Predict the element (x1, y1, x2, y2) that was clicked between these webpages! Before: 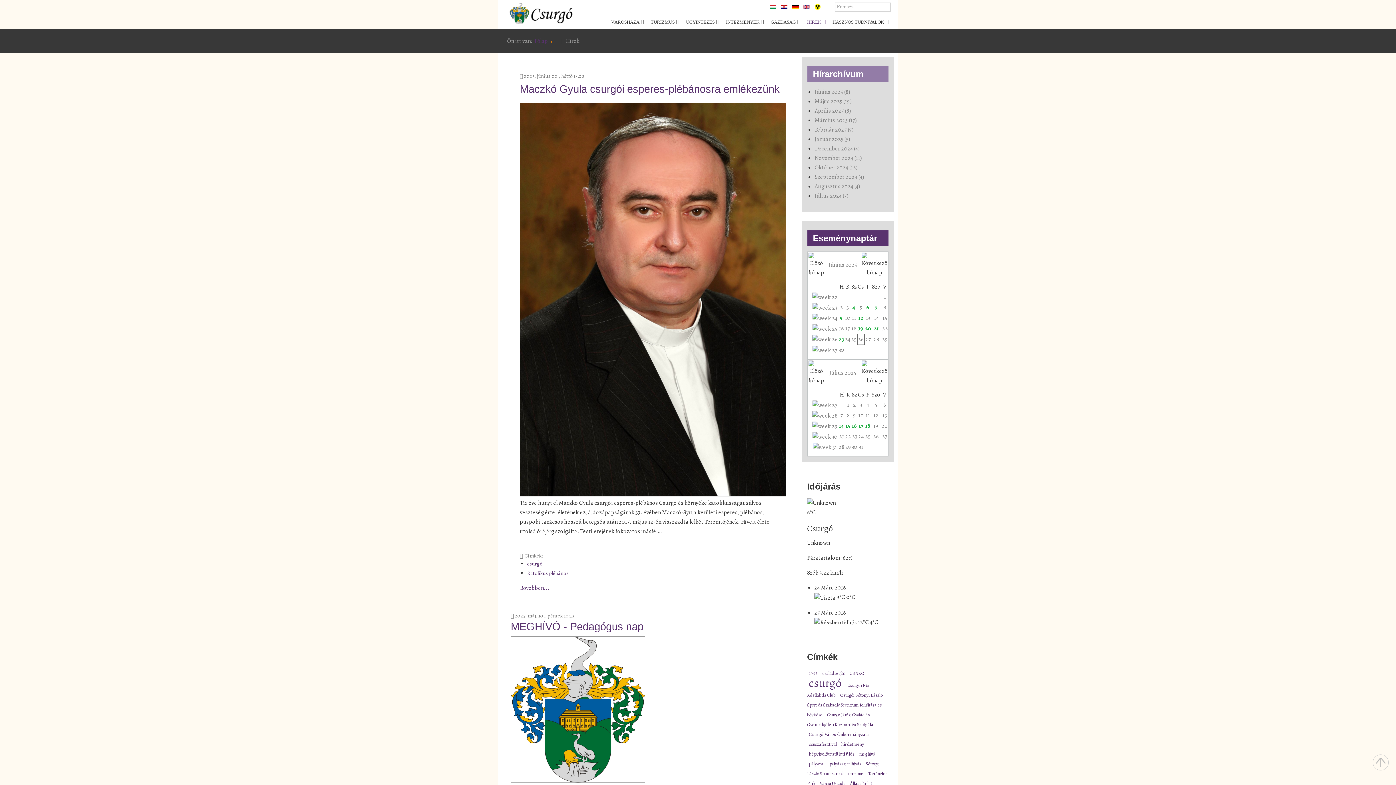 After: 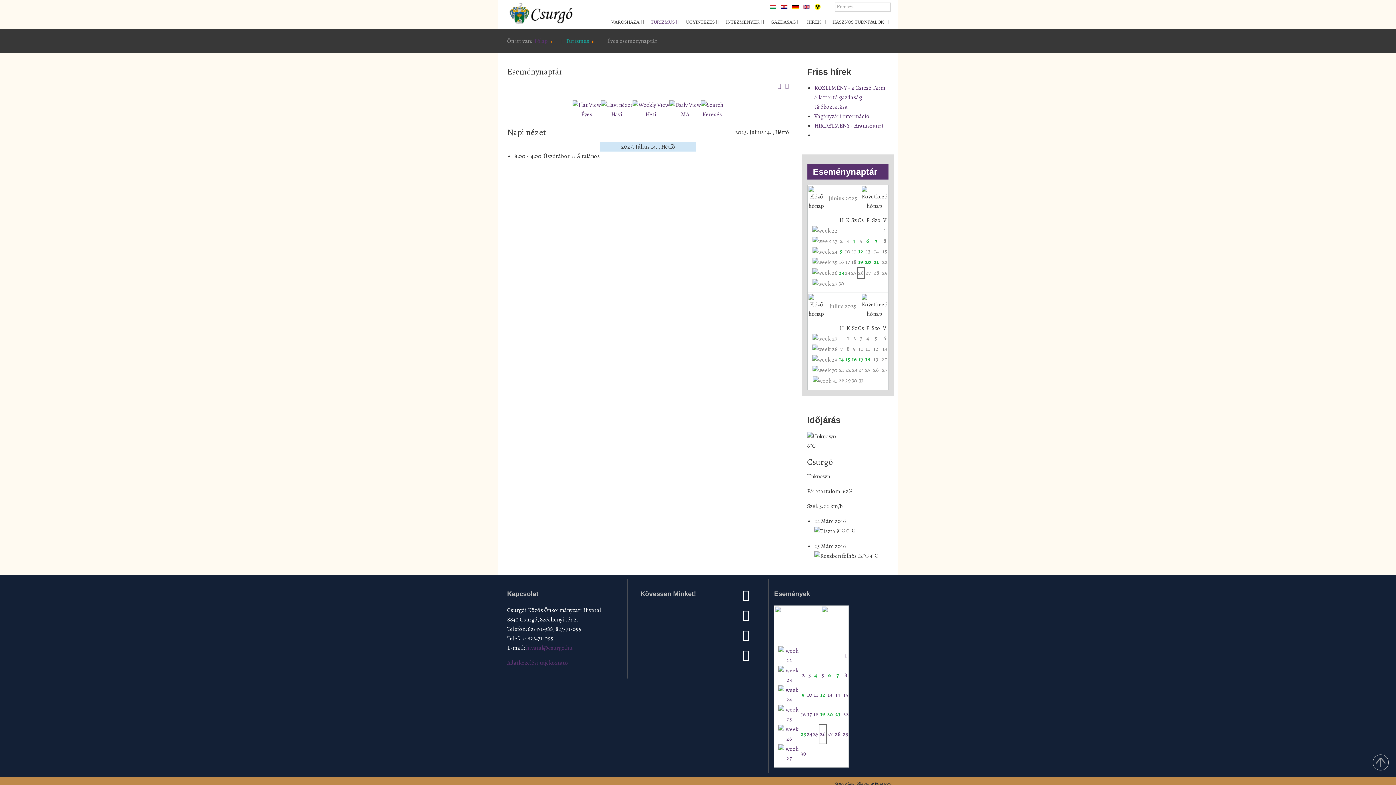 Action: label: 14 bbox: (839, 422, 844, 430)